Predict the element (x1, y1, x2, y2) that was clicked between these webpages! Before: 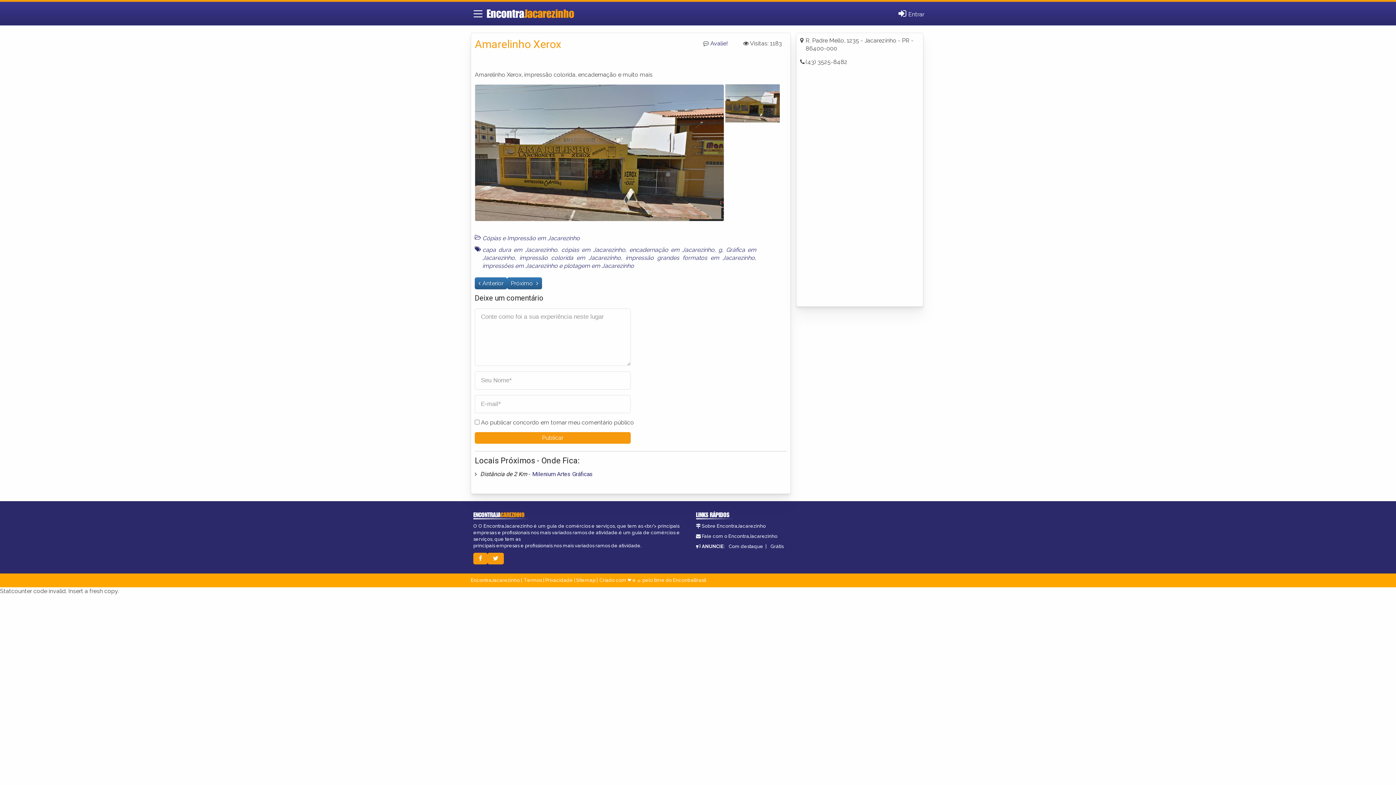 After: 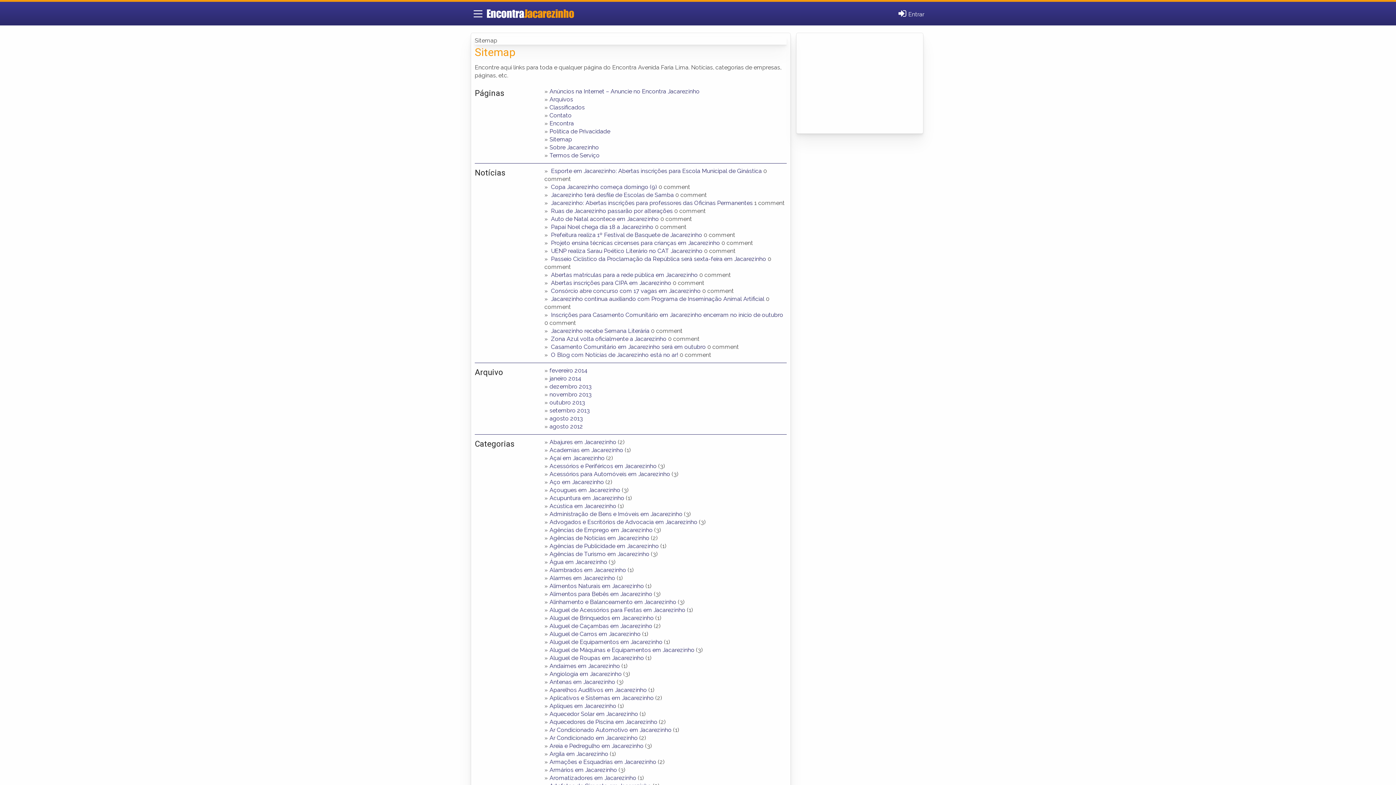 Action: bbox: (576, 577, 595, 583) label: Sitemap